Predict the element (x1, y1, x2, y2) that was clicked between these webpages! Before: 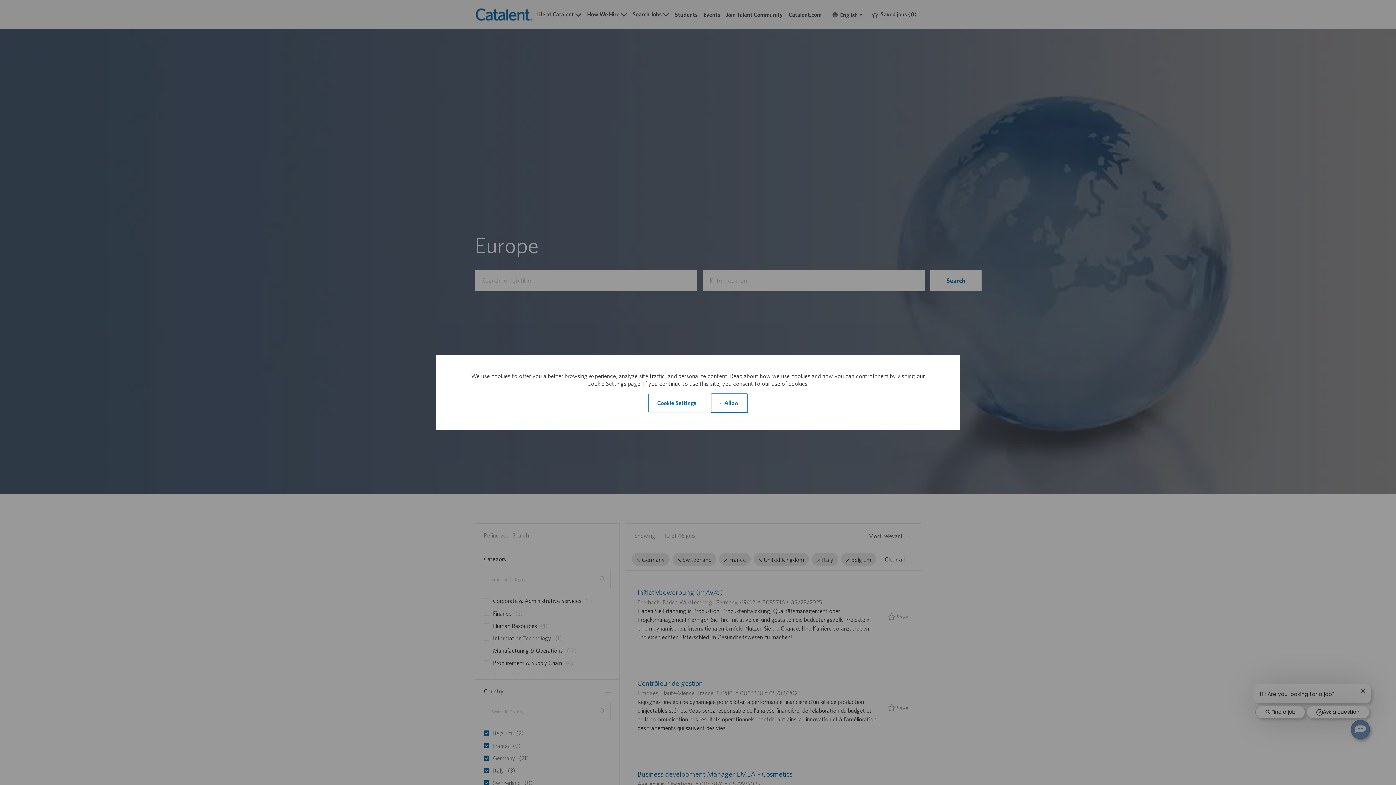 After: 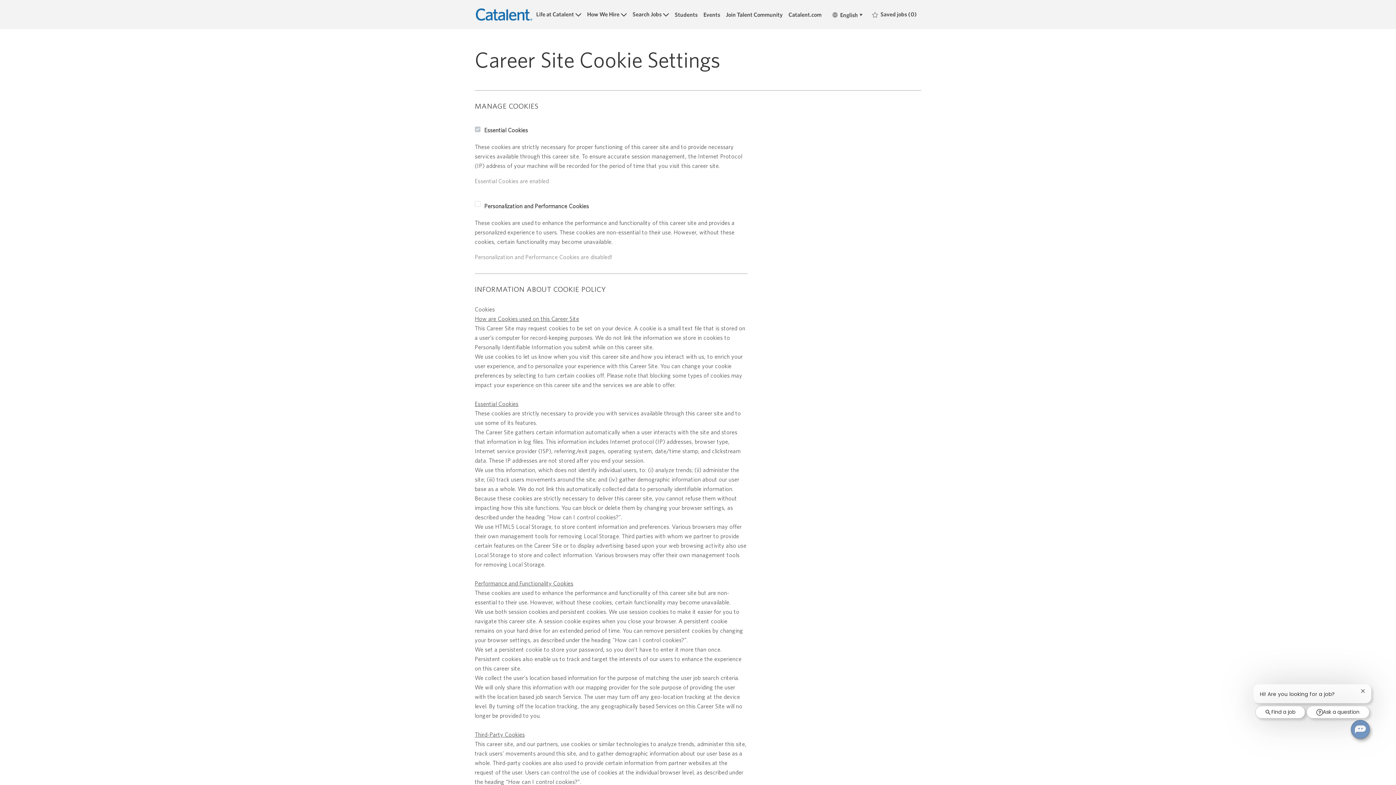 Action: label: Click here to change your Cookie Settings bbox: (648, 394, 705, 412)